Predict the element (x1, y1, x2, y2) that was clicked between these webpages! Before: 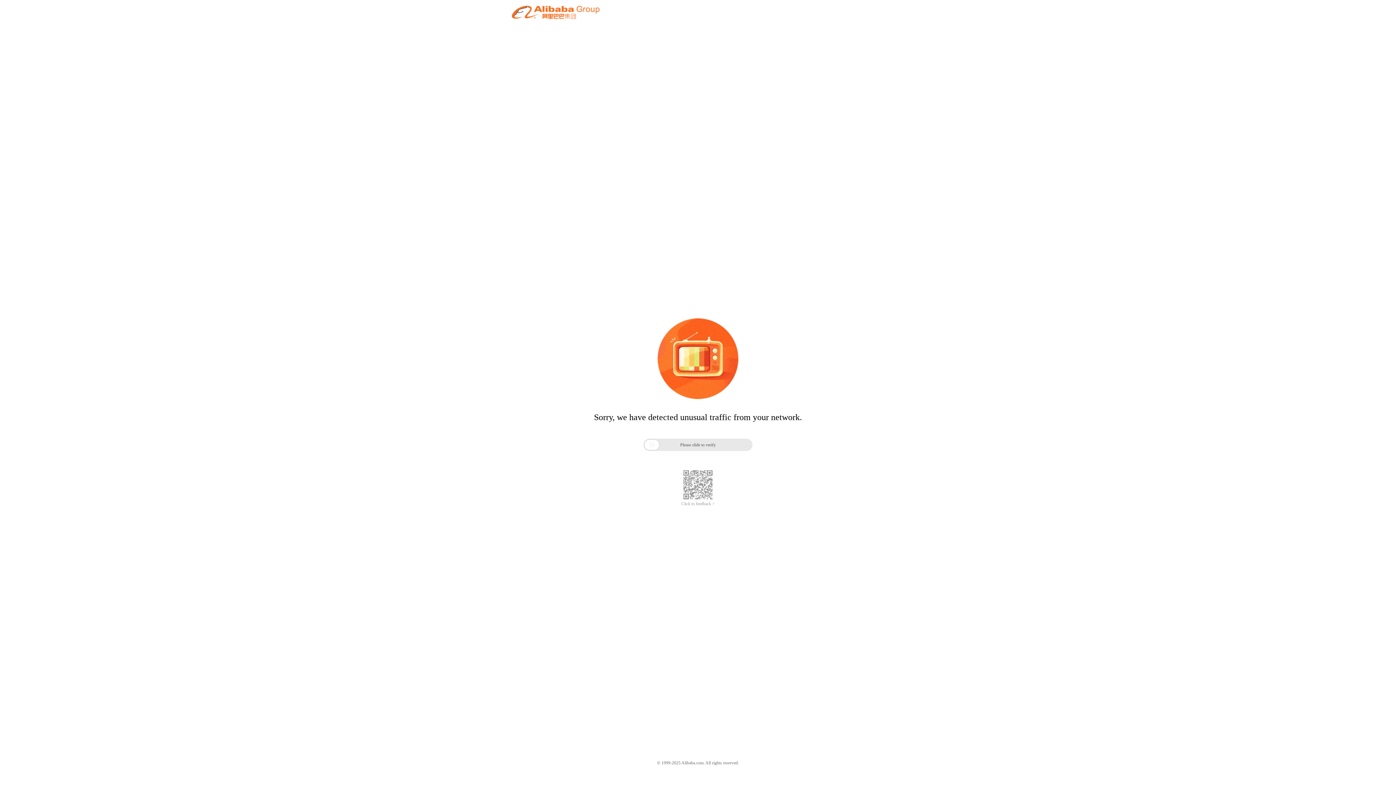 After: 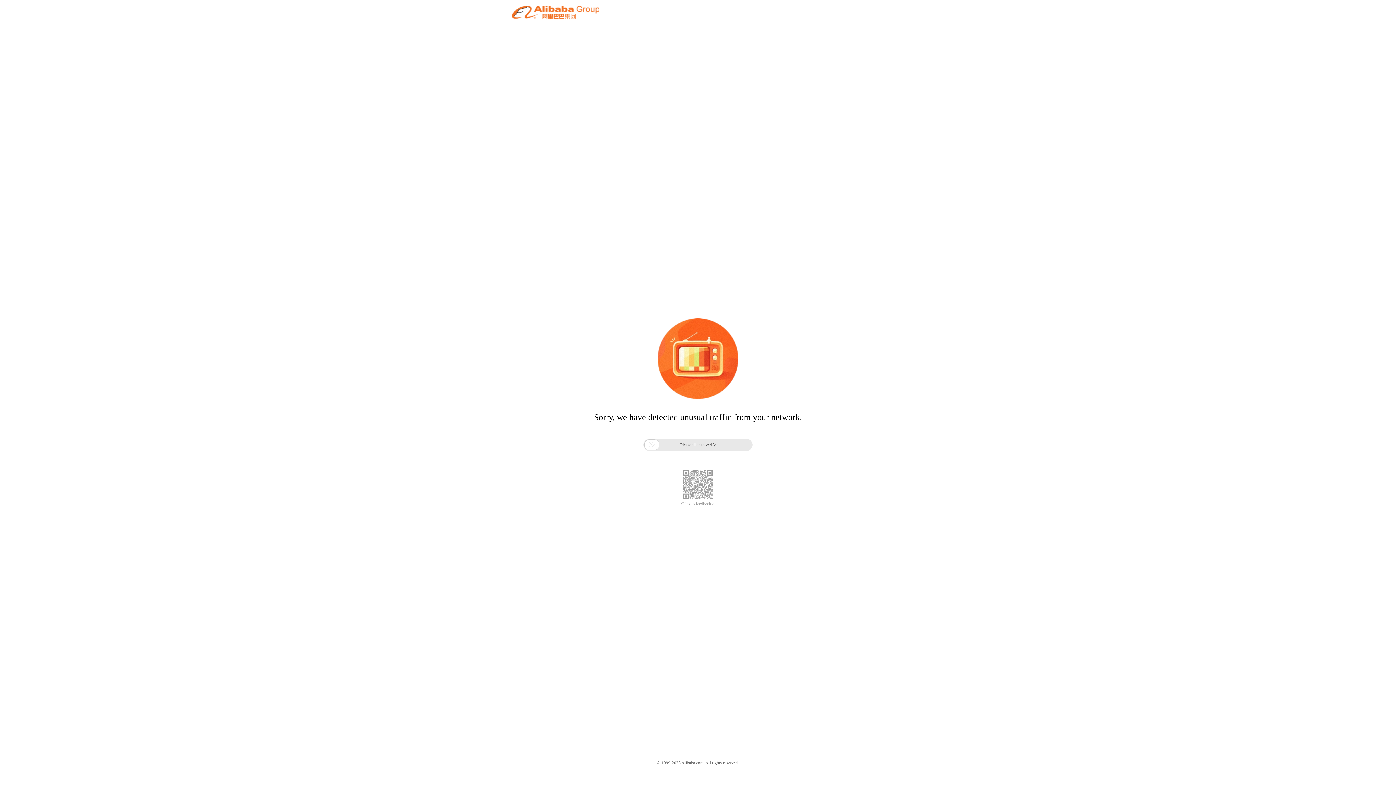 Action: label: Click to feedback > bbox: (681, 501, 714, 506)